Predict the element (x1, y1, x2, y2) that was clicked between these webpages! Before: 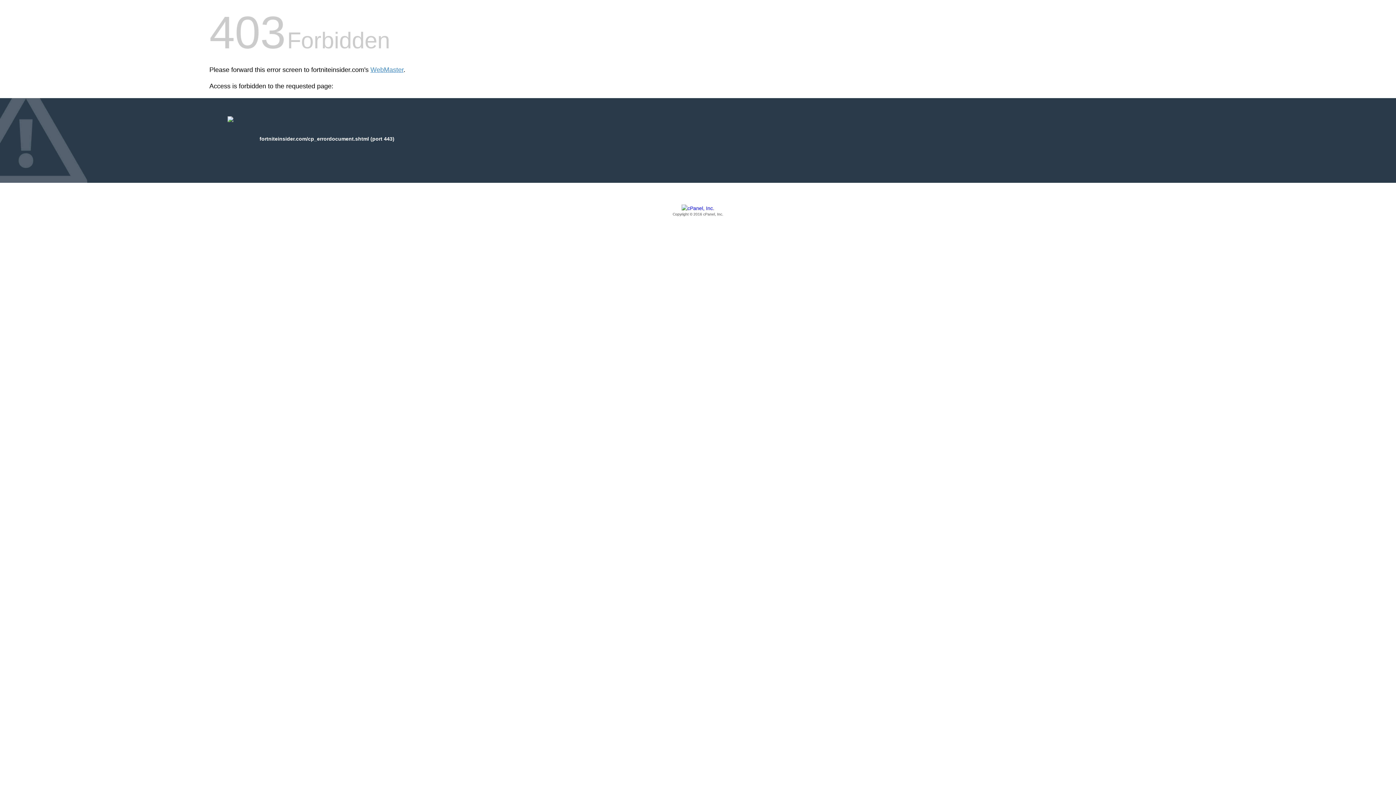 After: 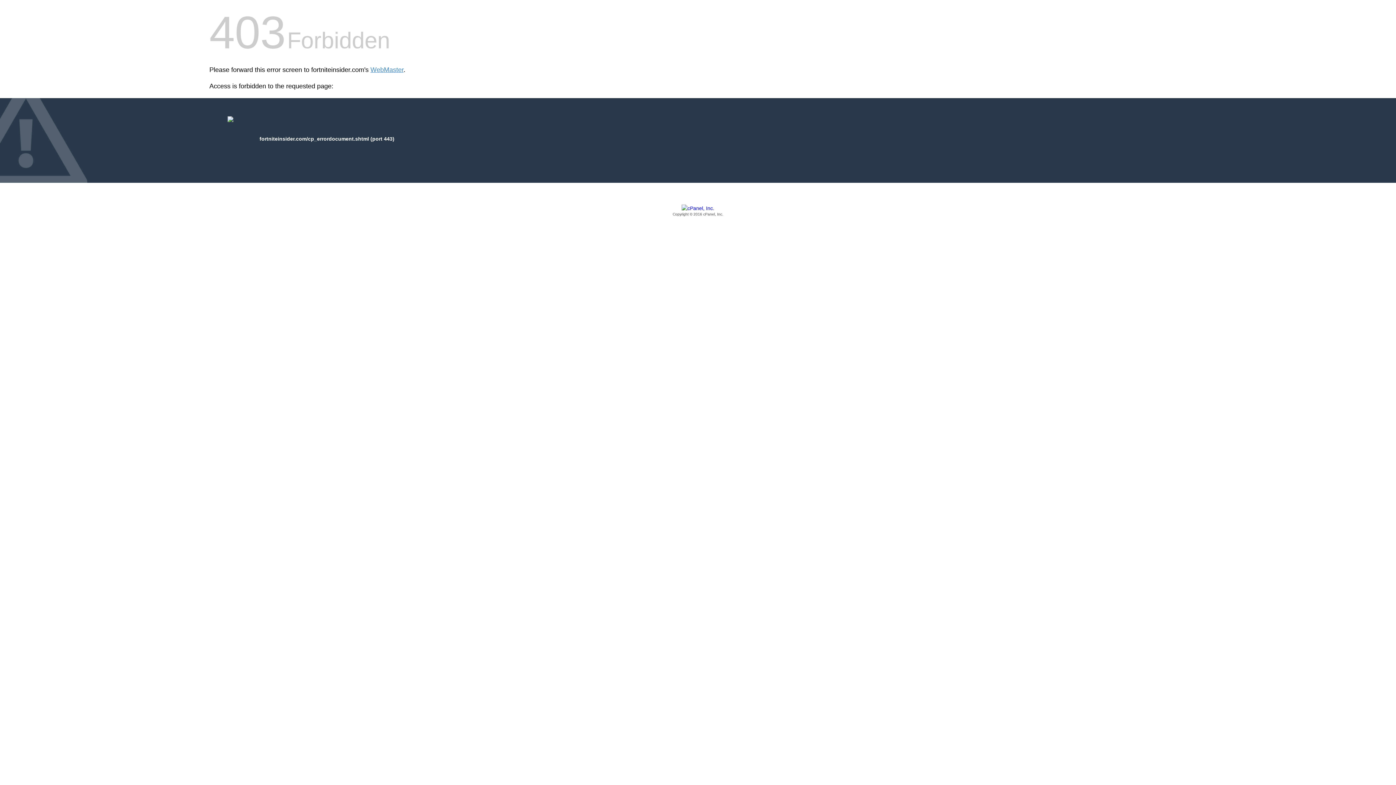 Action: bbox: (209, 205, 1186, 217) label: Copyright © 2016 cPanel, Inc.